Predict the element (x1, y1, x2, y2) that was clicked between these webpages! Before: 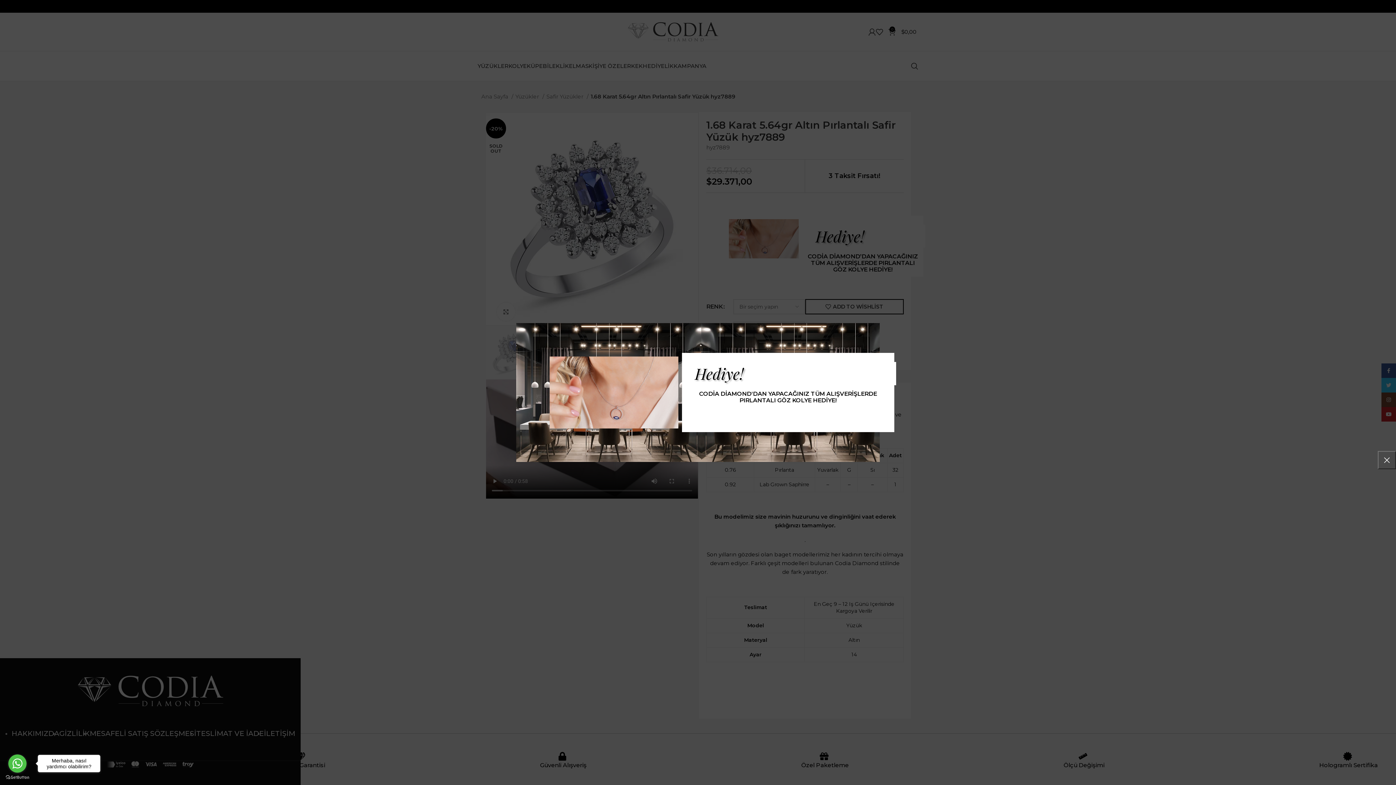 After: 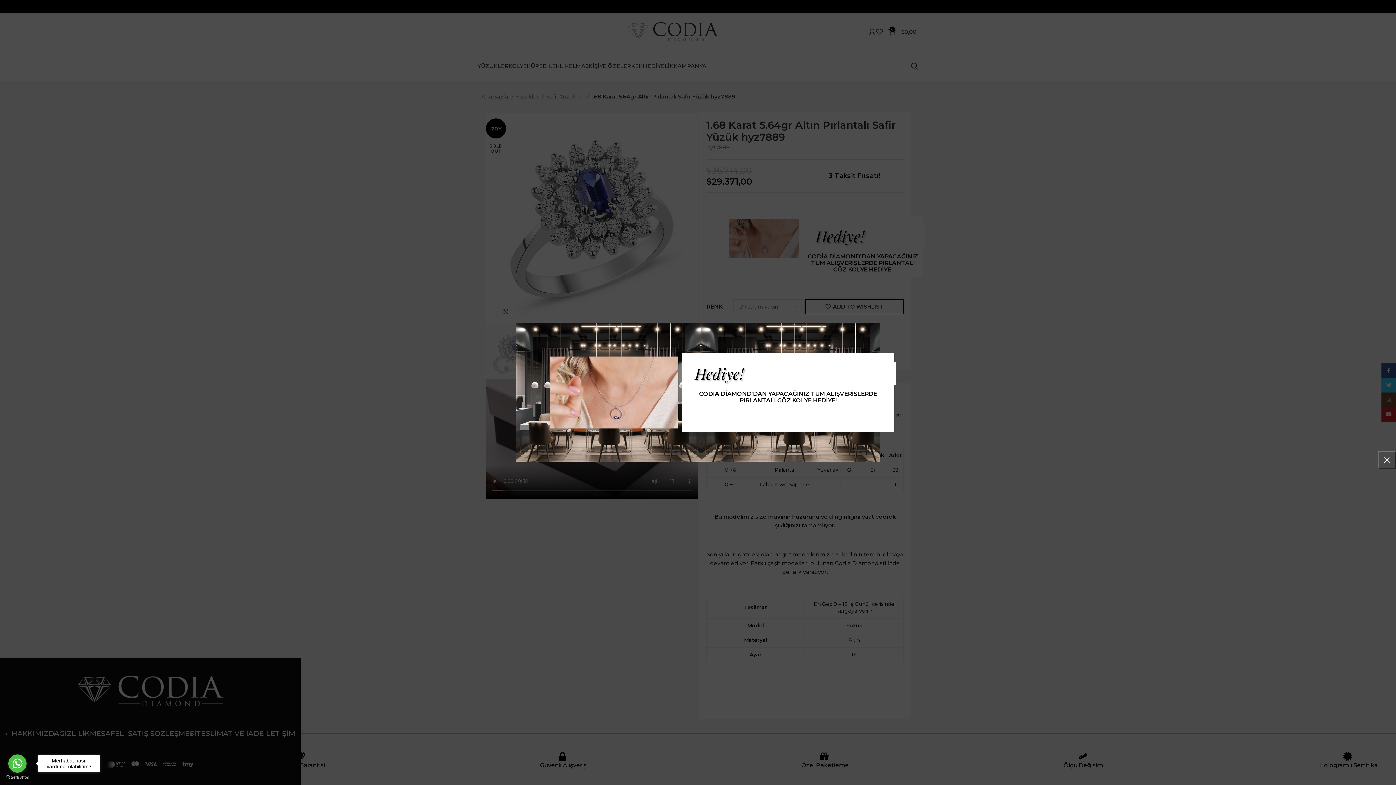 Action: label: Go to GetButton.io website bbox: (5, 775, 29, 780)